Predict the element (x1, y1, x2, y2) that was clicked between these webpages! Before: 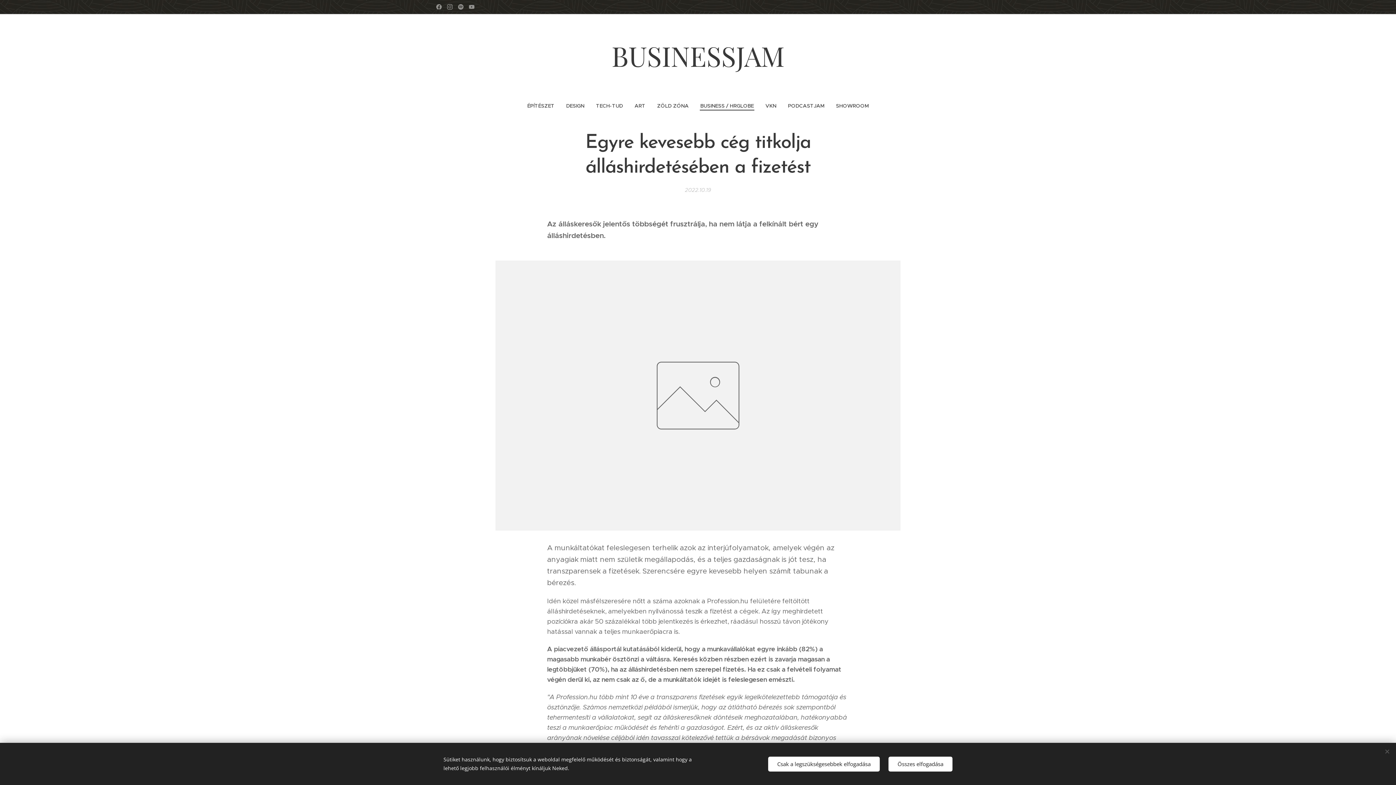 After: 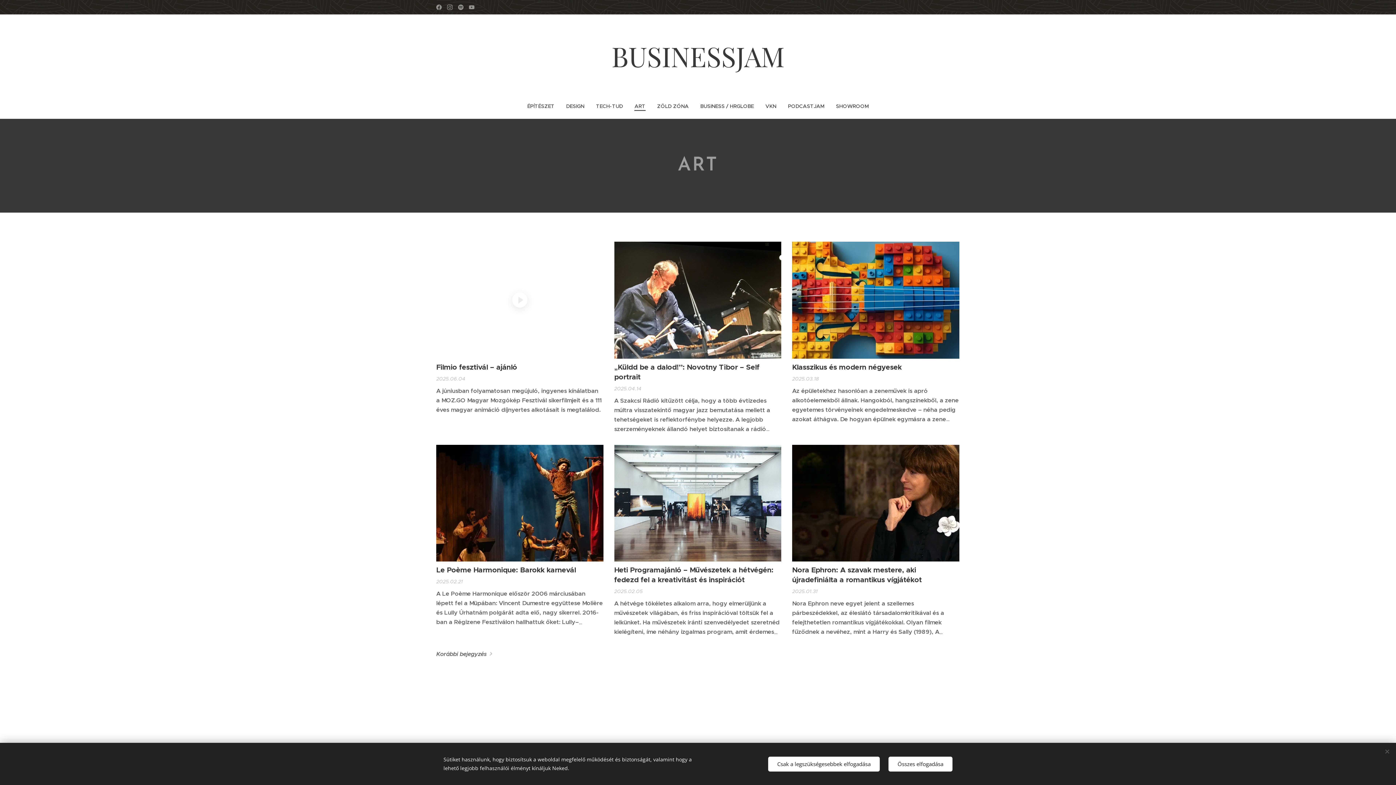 Action: label: ART bbox: (628, 96, 651, 114)